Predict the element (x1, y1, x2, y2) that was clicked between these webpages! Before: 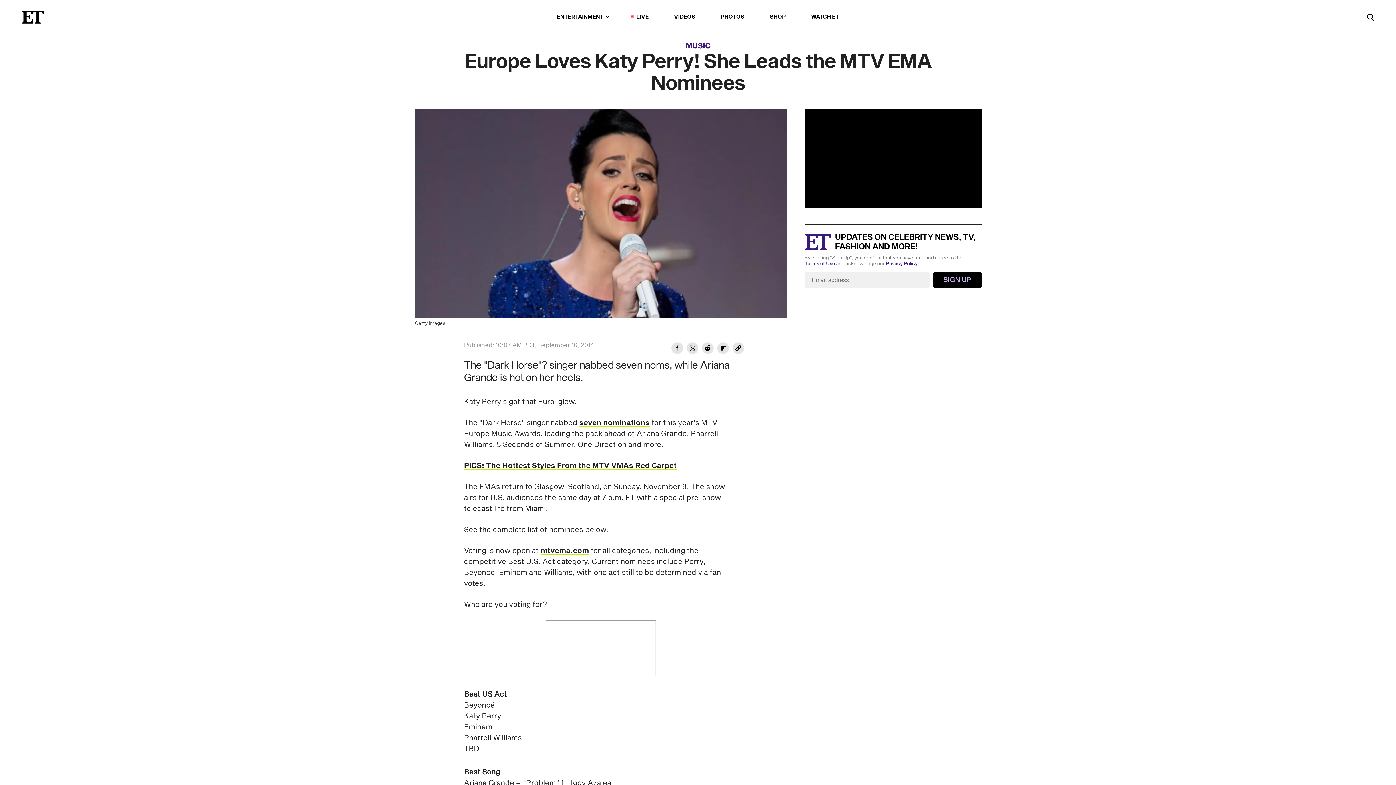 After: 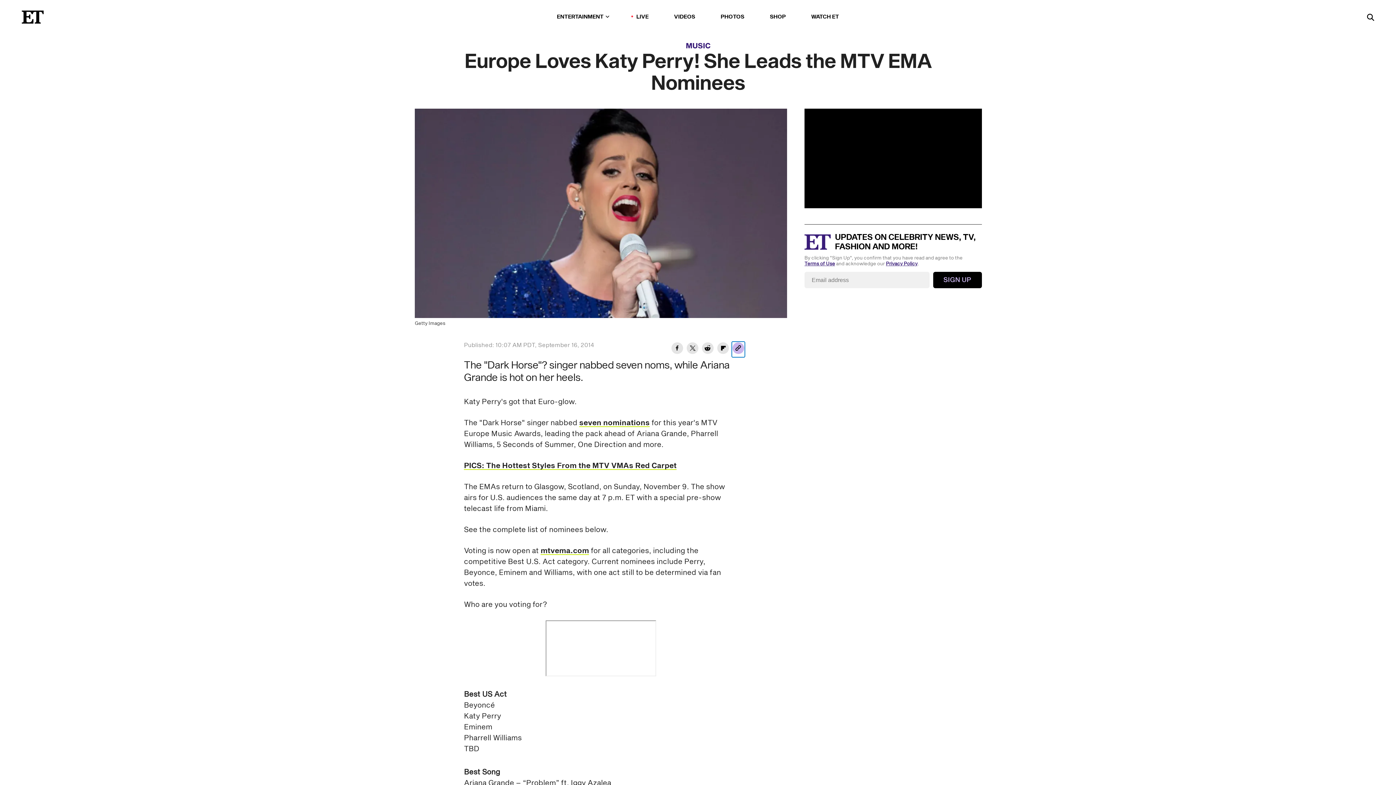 Action: label: Copy link to Clipboard bbox: (732, 341, 745, 357)